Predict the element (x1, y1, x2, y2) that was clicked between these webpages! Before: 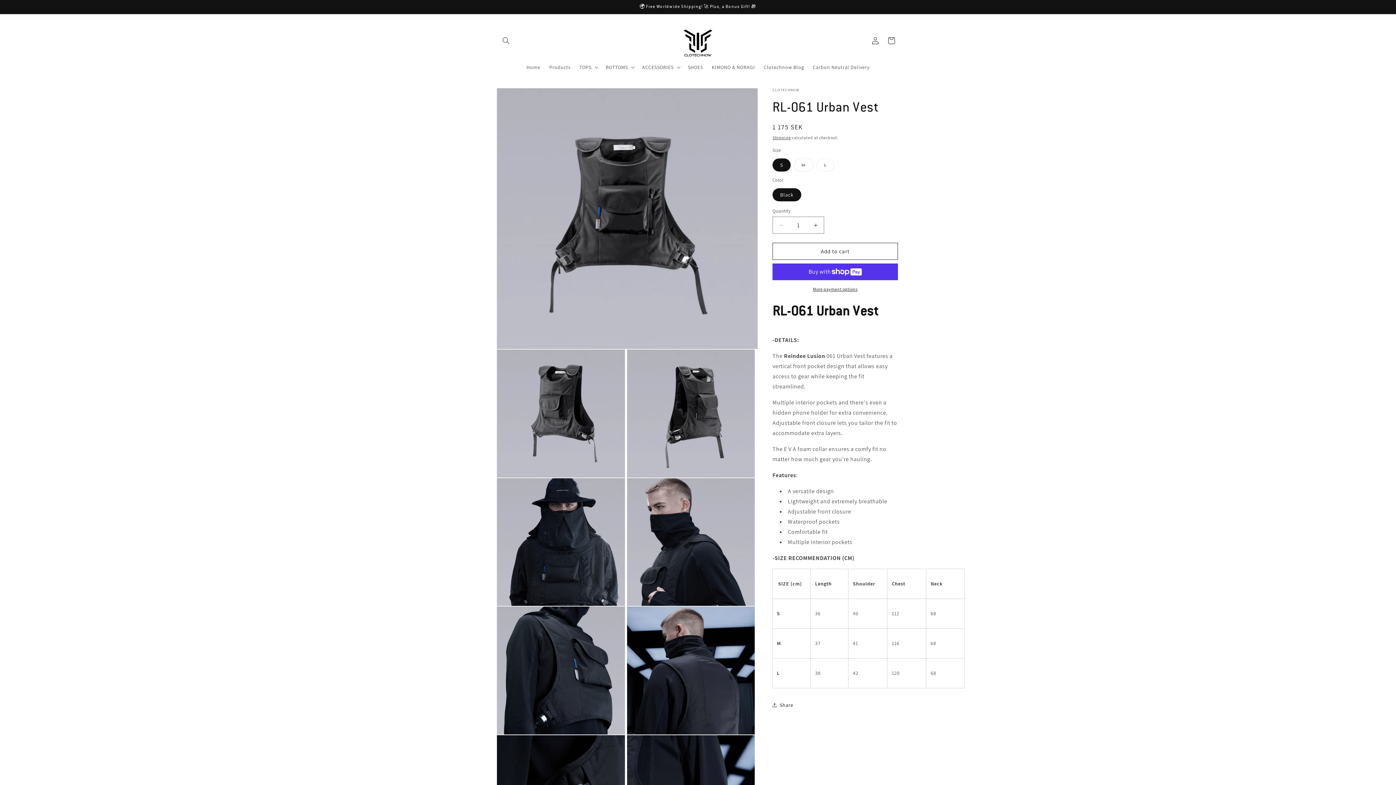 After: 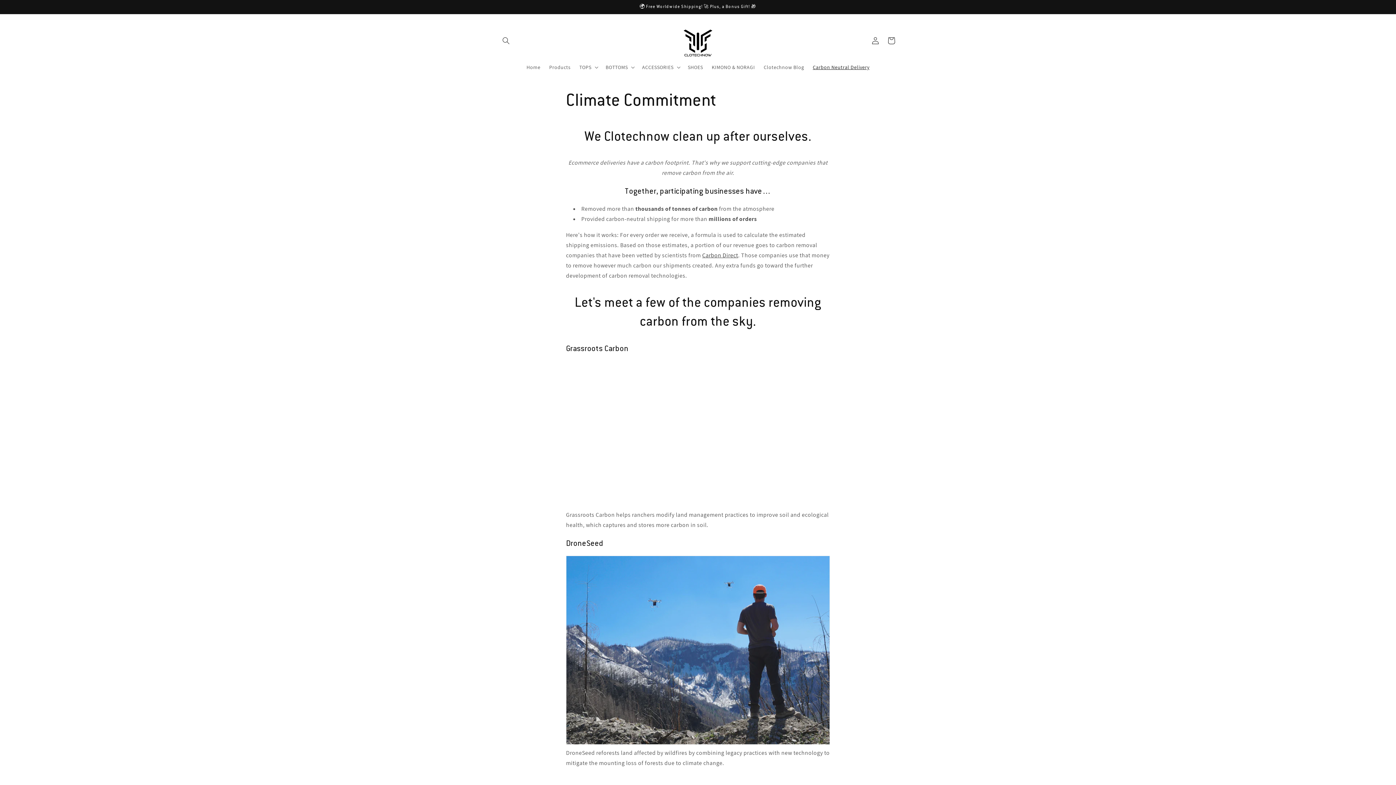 Action: label: Carbon Neutral Delivery bbox: (808, 59, 874, 74)